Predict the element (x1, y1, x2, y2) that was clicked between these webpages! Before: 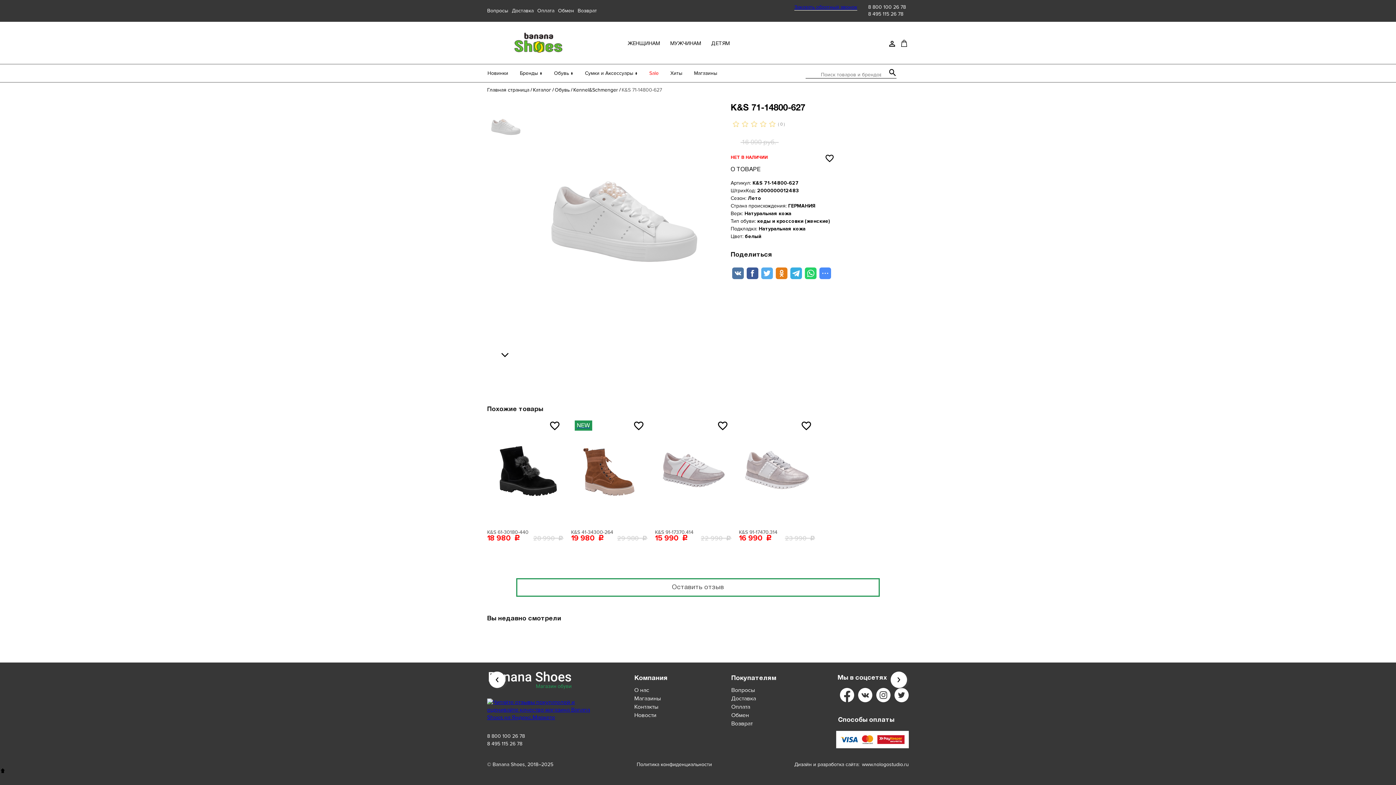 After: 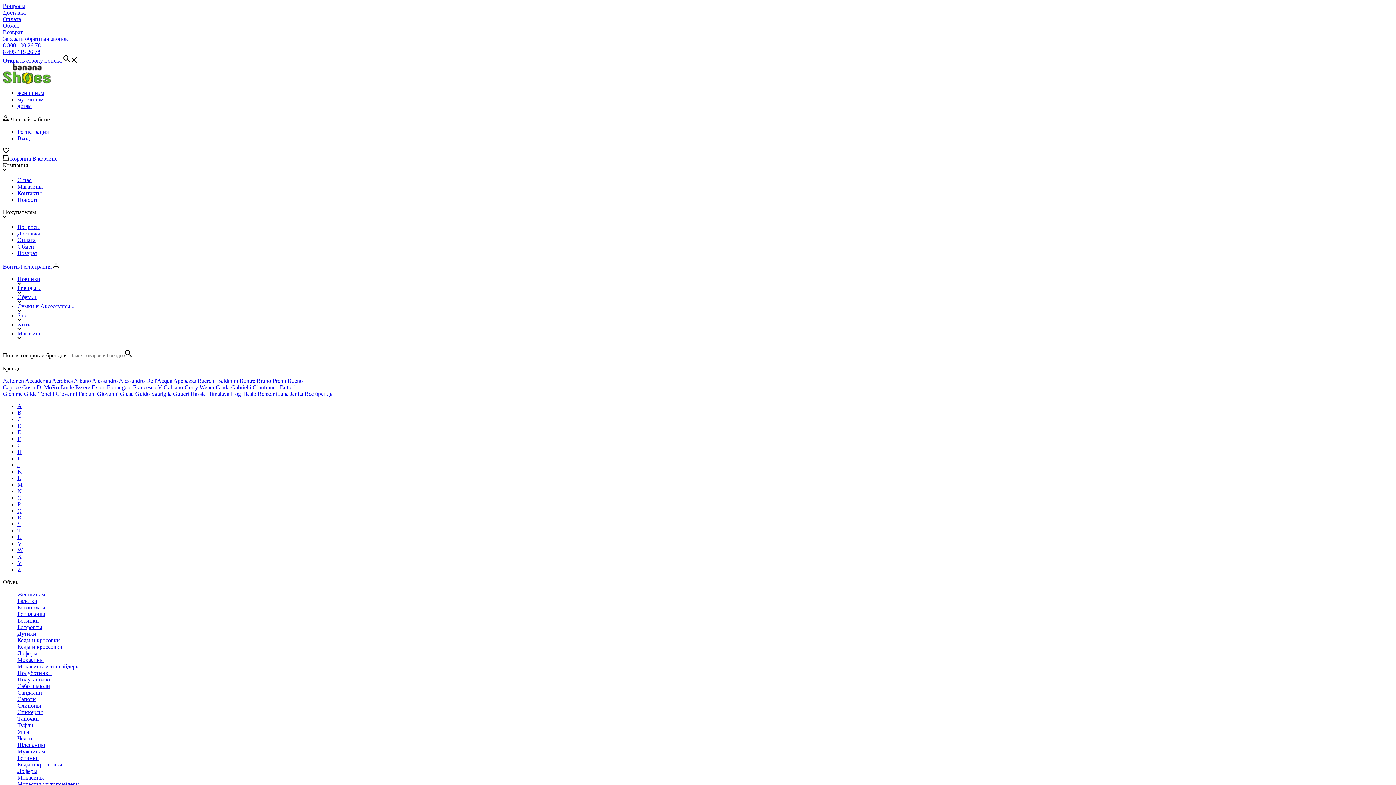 Action: label: Доставка bbox: (512, 7, 533, 13)